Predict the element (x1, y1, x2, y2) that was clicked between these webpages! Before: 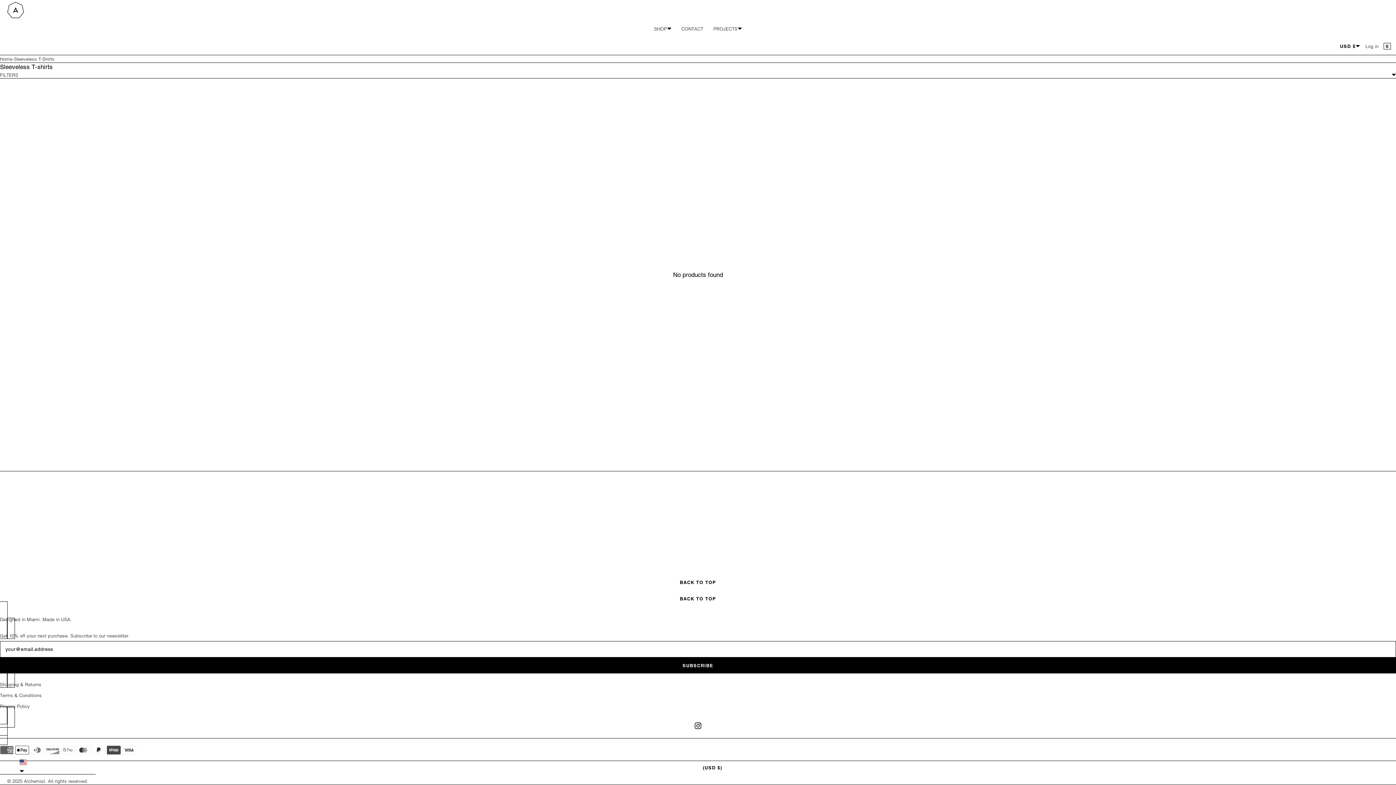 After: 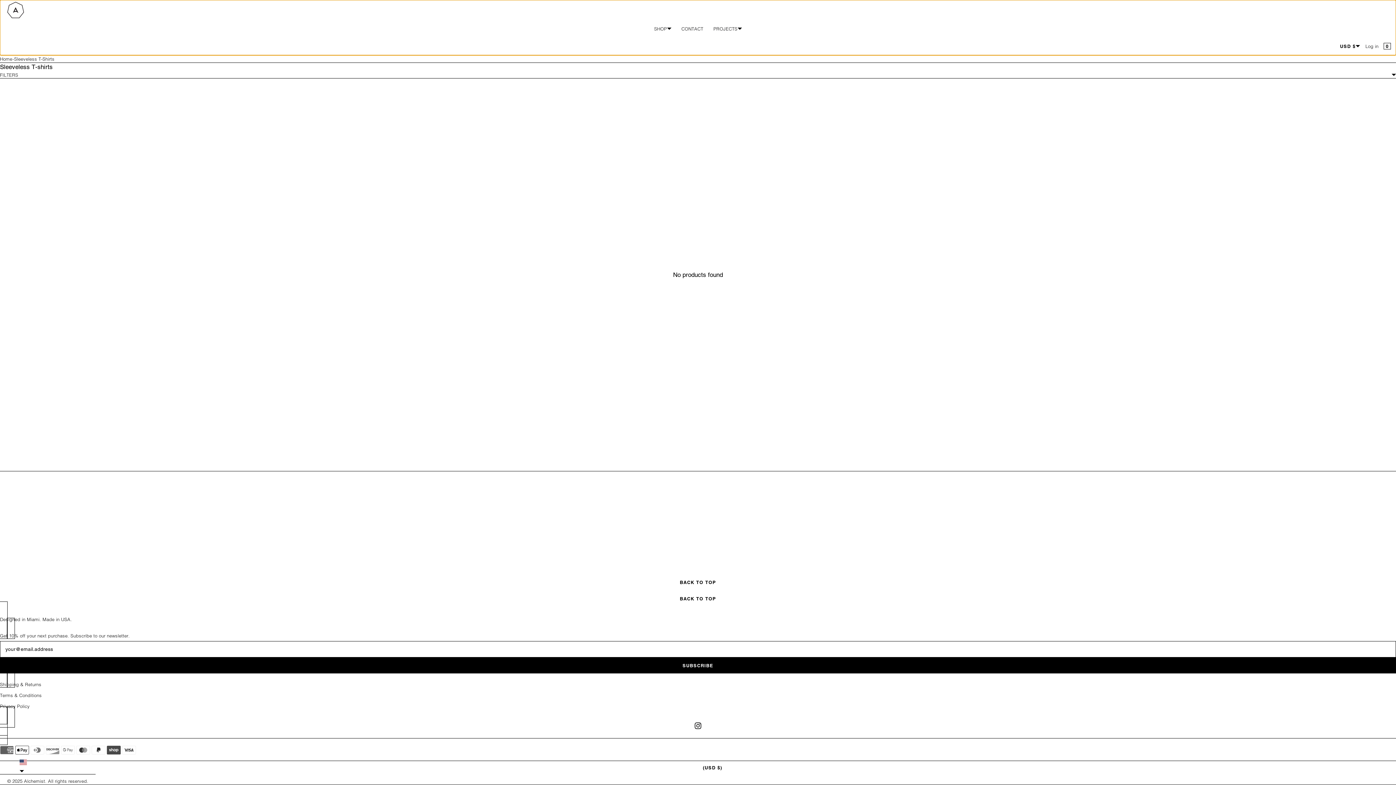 Action: label: BACK TO TOP bbox: (2, 591, 1394, 606)